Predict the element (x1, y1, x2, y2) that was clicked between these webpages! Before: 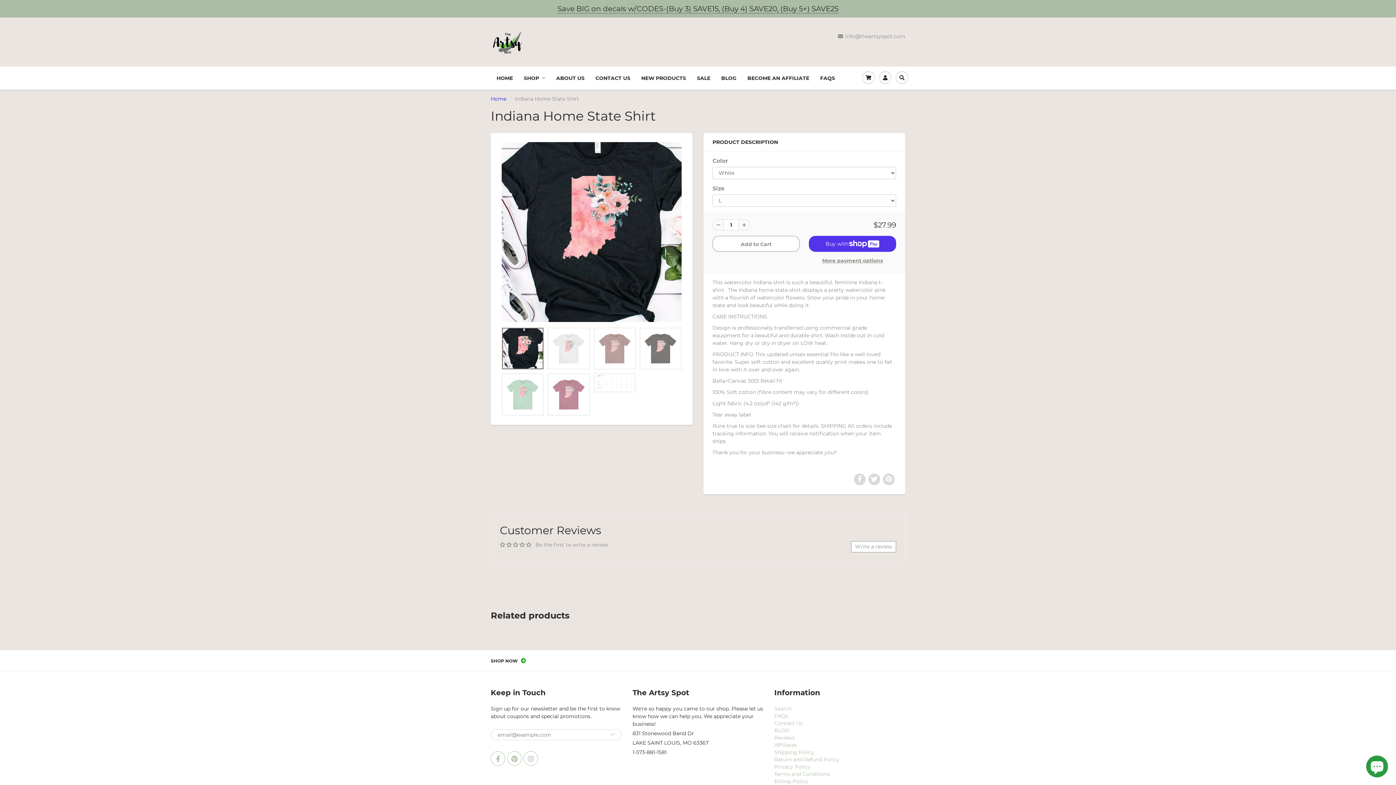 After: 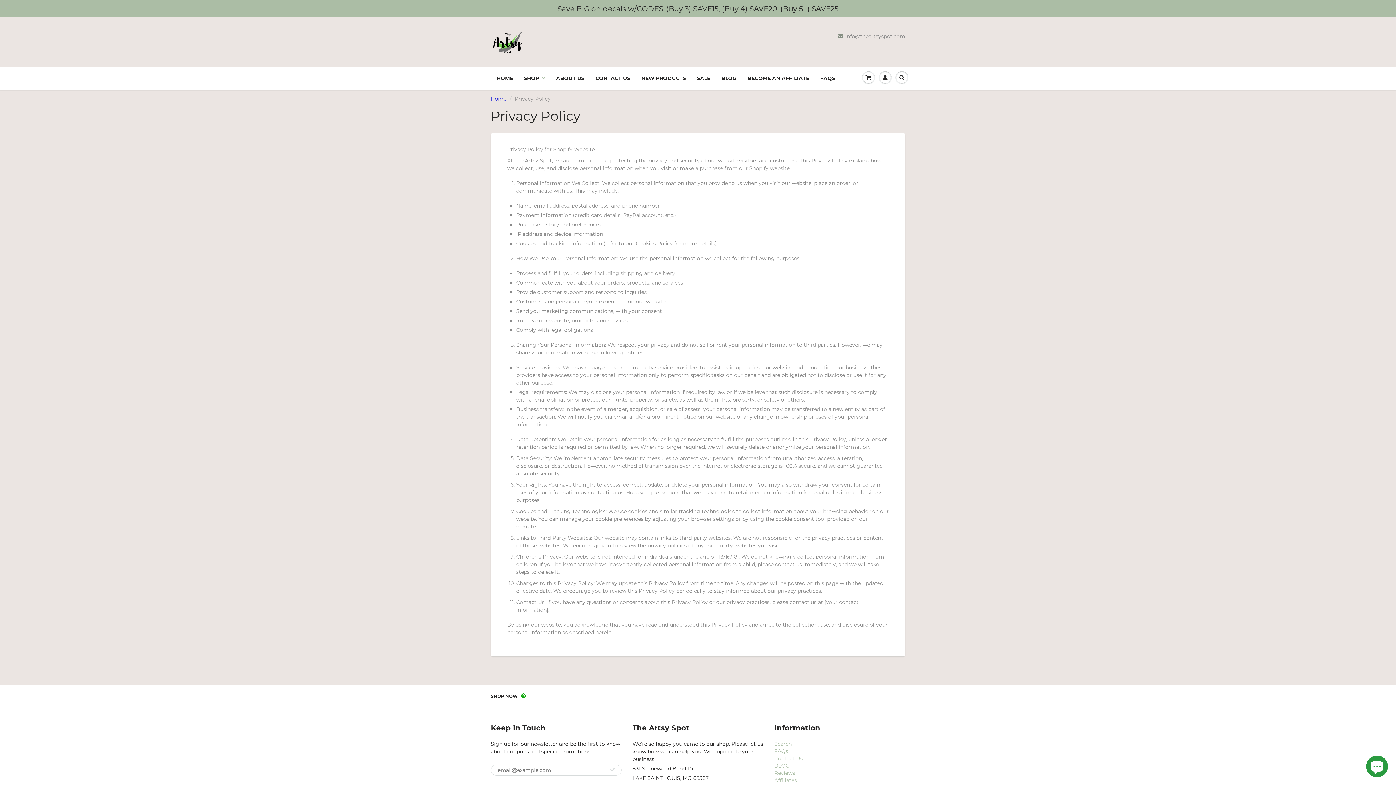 Action: label: Privacy Policy bbox: (774, 764, 810, 770)